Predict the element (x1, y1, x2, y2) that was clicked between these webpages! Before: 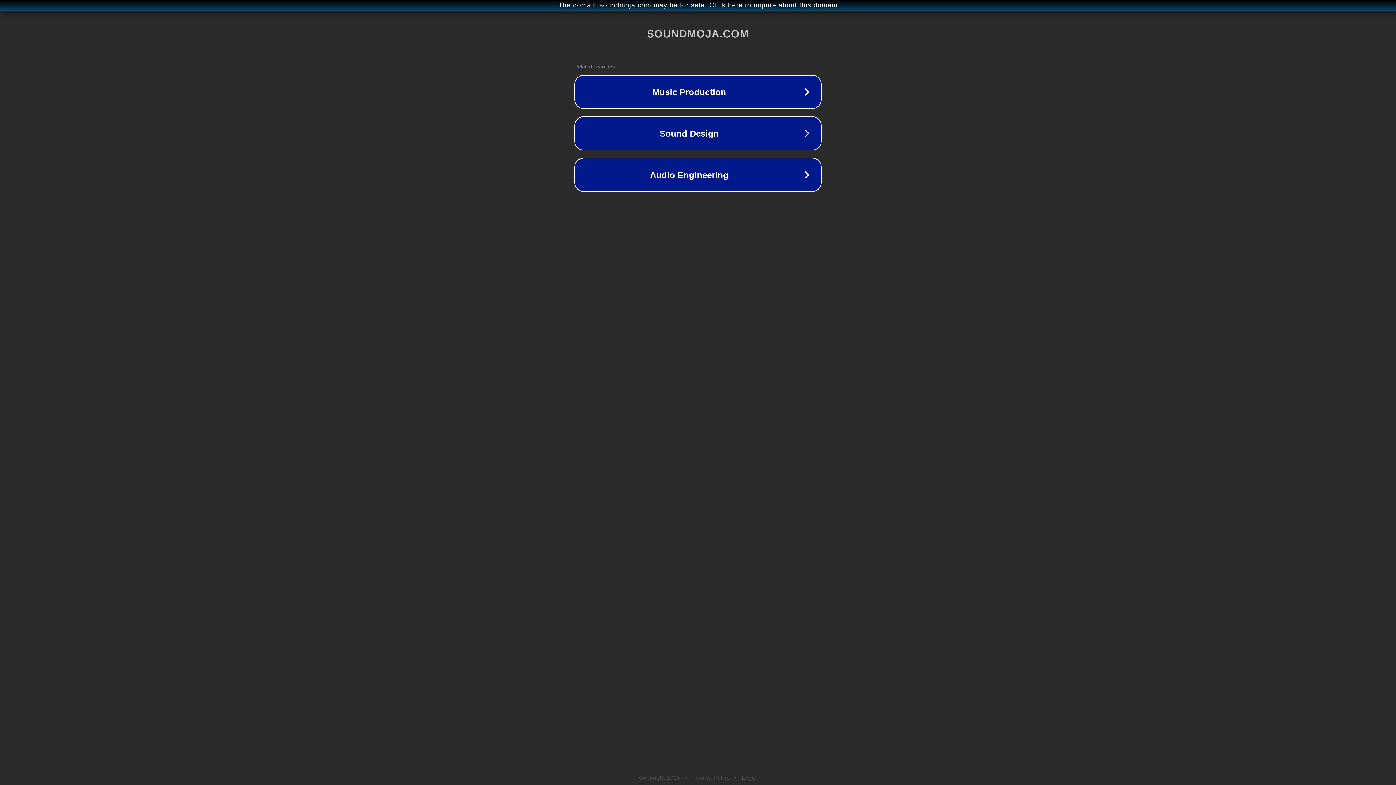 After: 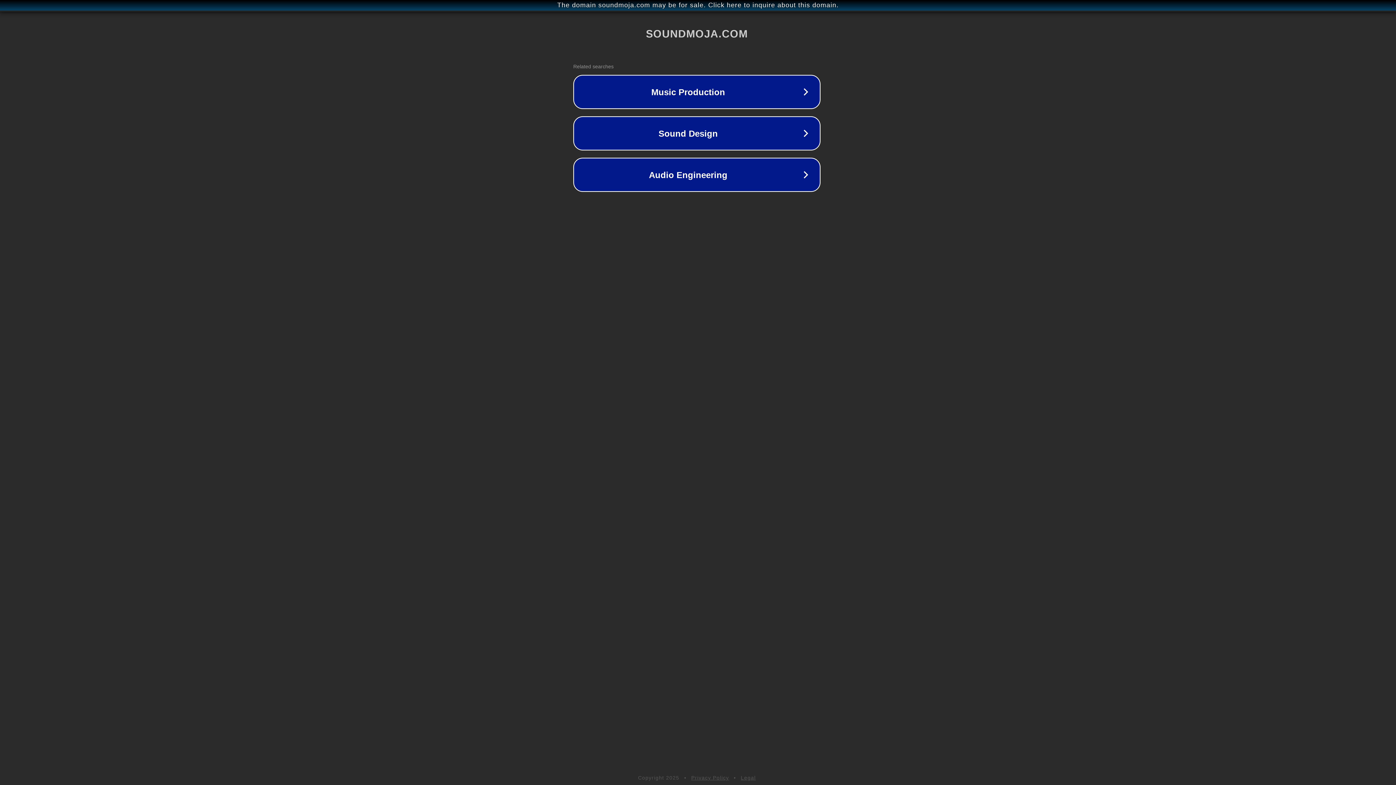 Action: bbox: (1, 1, 1397, 9) label: The domain soundmoja.com may be for sale. Click here to inquire about this domain.